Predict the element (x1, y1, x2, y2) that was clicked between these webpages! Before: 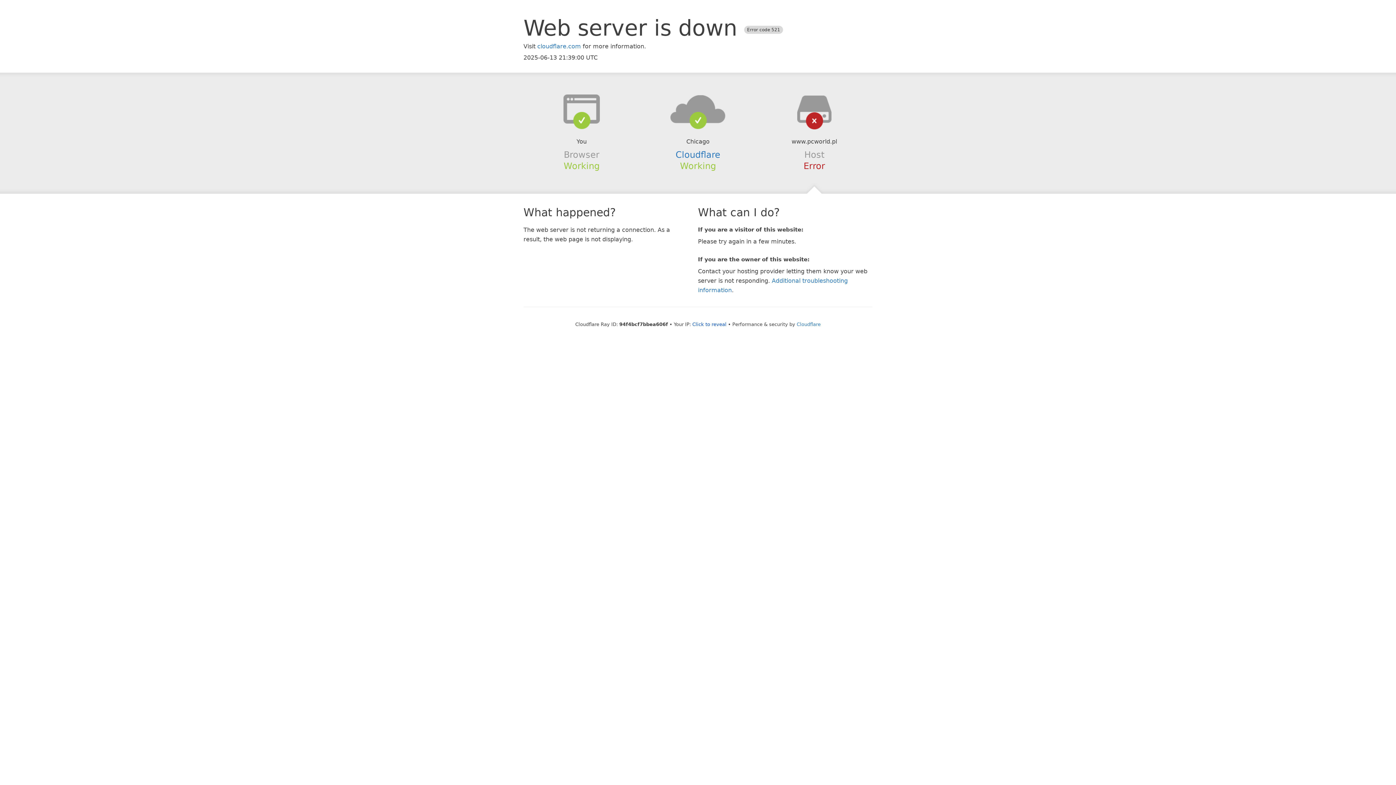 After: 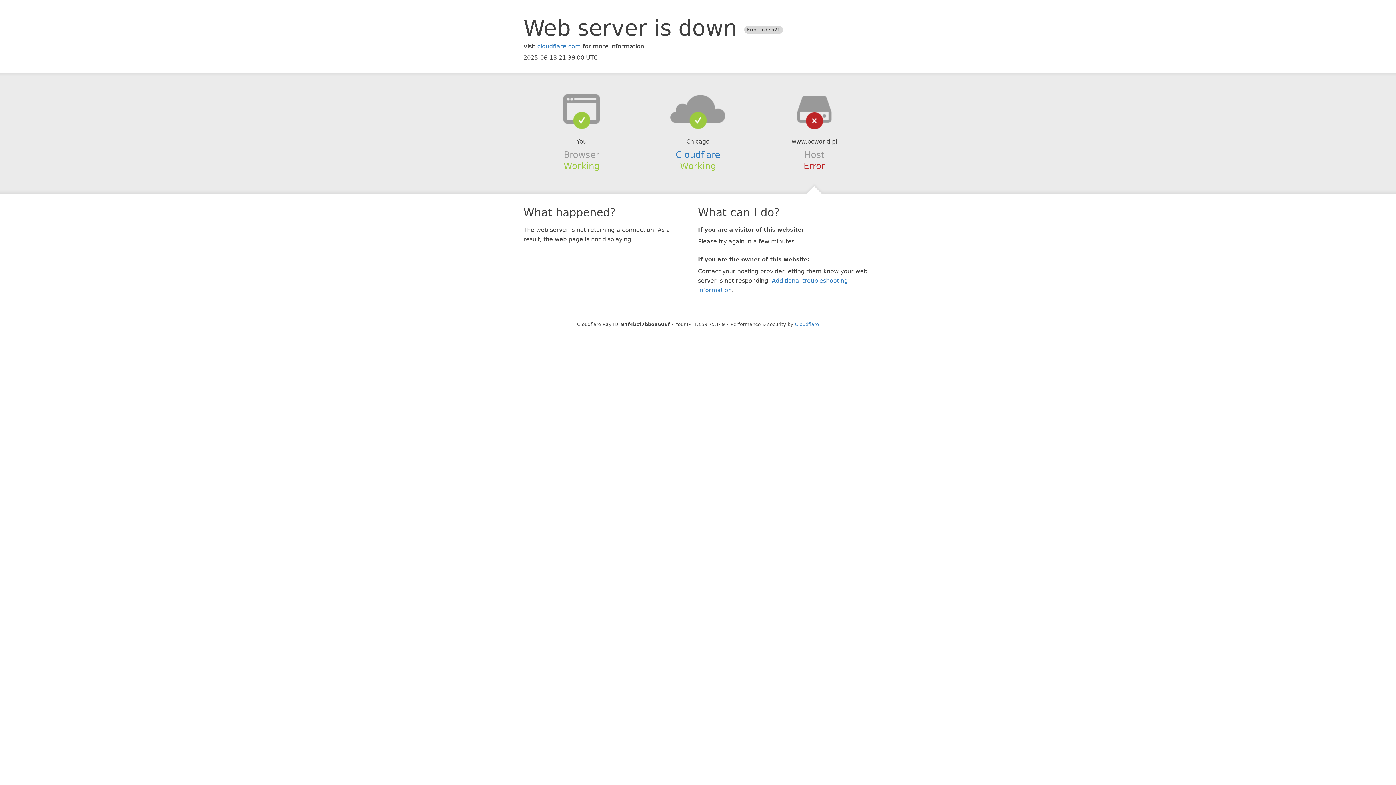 Action: label: Click to reveal bbox: (692, 321, 726, 327)